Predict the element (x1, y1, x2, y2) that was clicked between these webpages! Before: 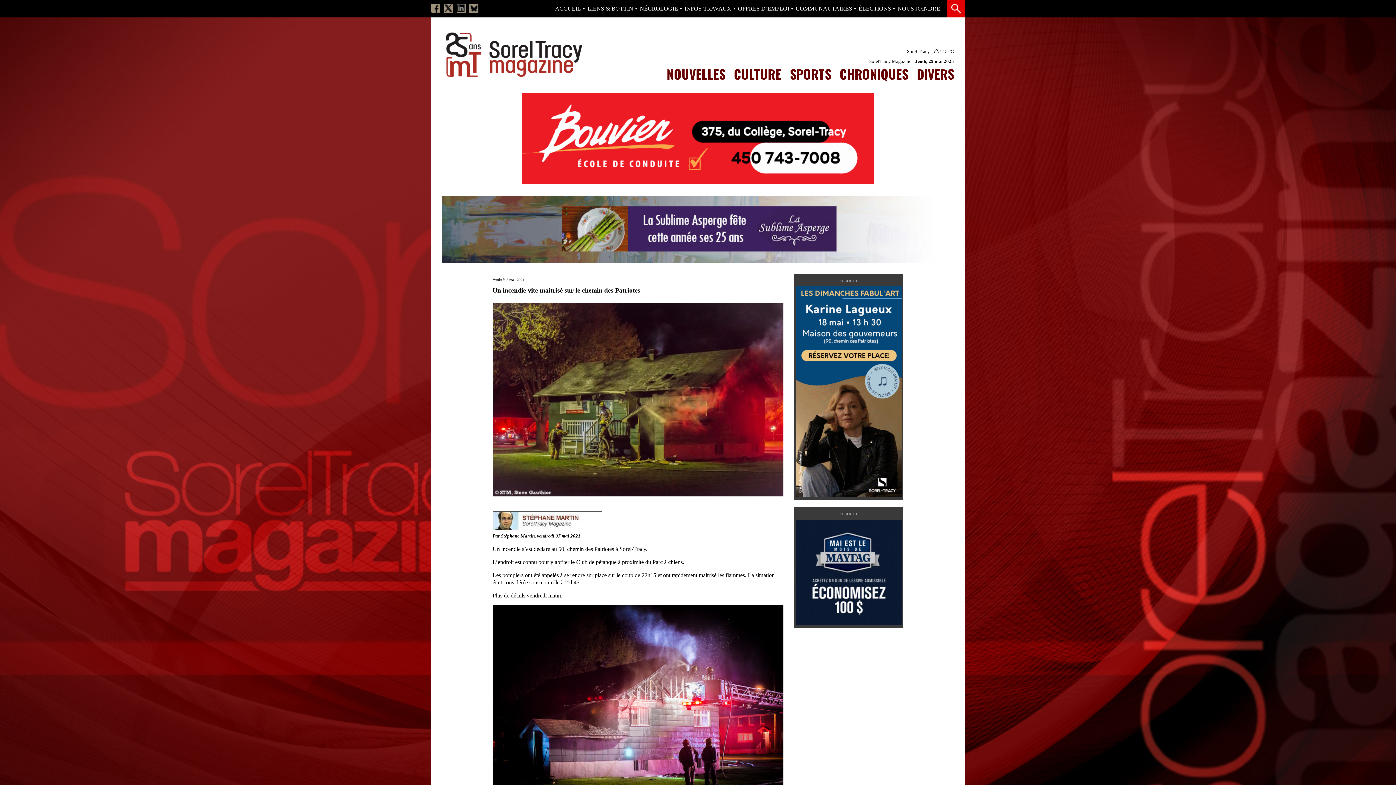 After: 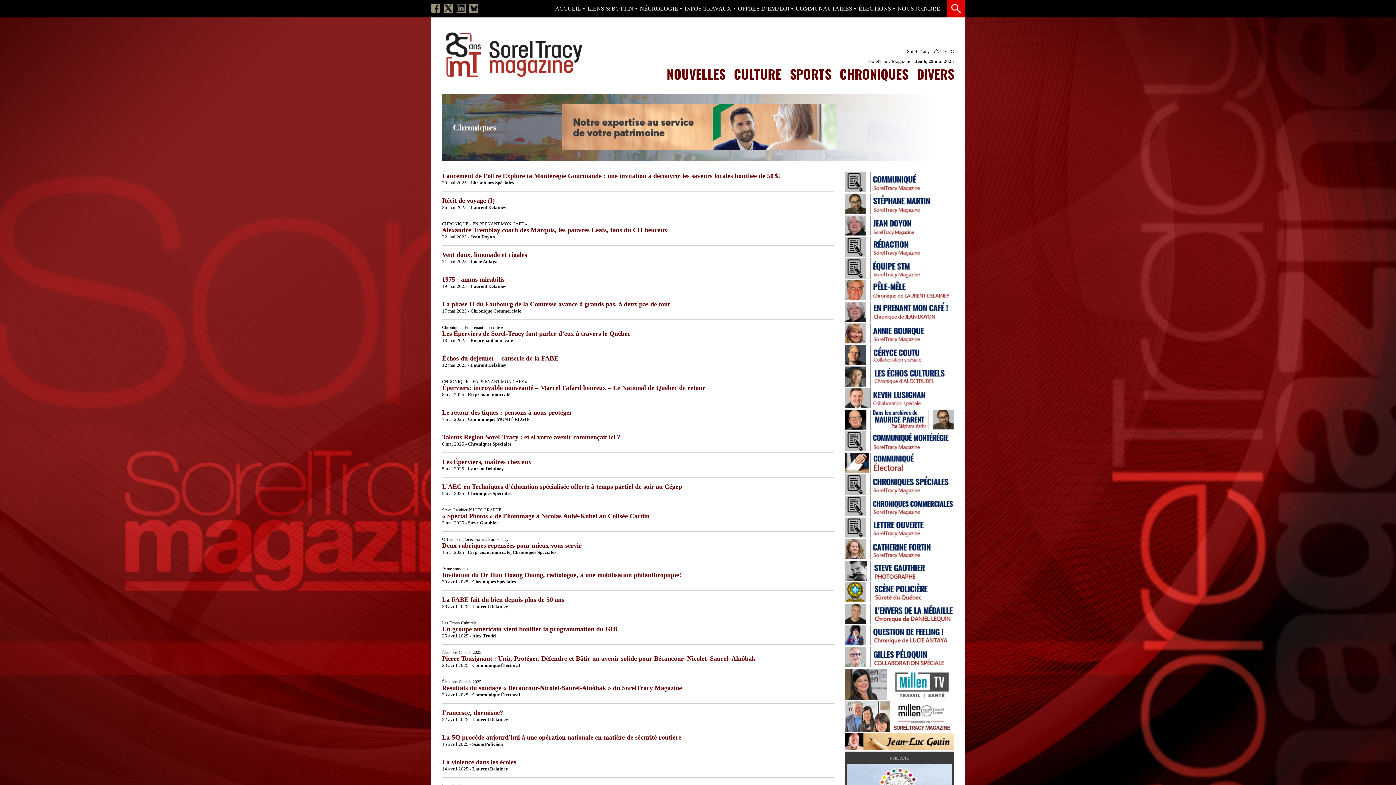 Action: label: CHRONIQUES bbox: (840, 64, 908, 83)